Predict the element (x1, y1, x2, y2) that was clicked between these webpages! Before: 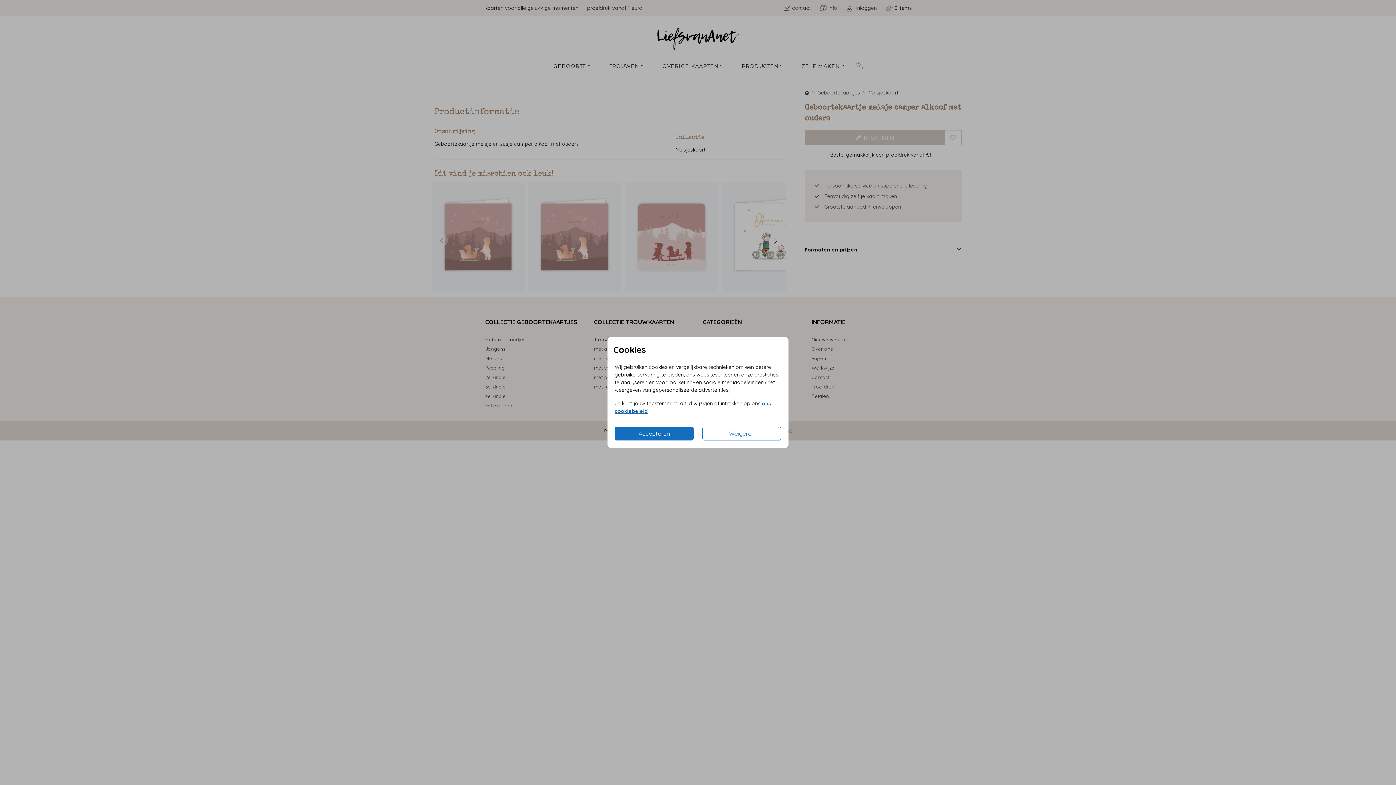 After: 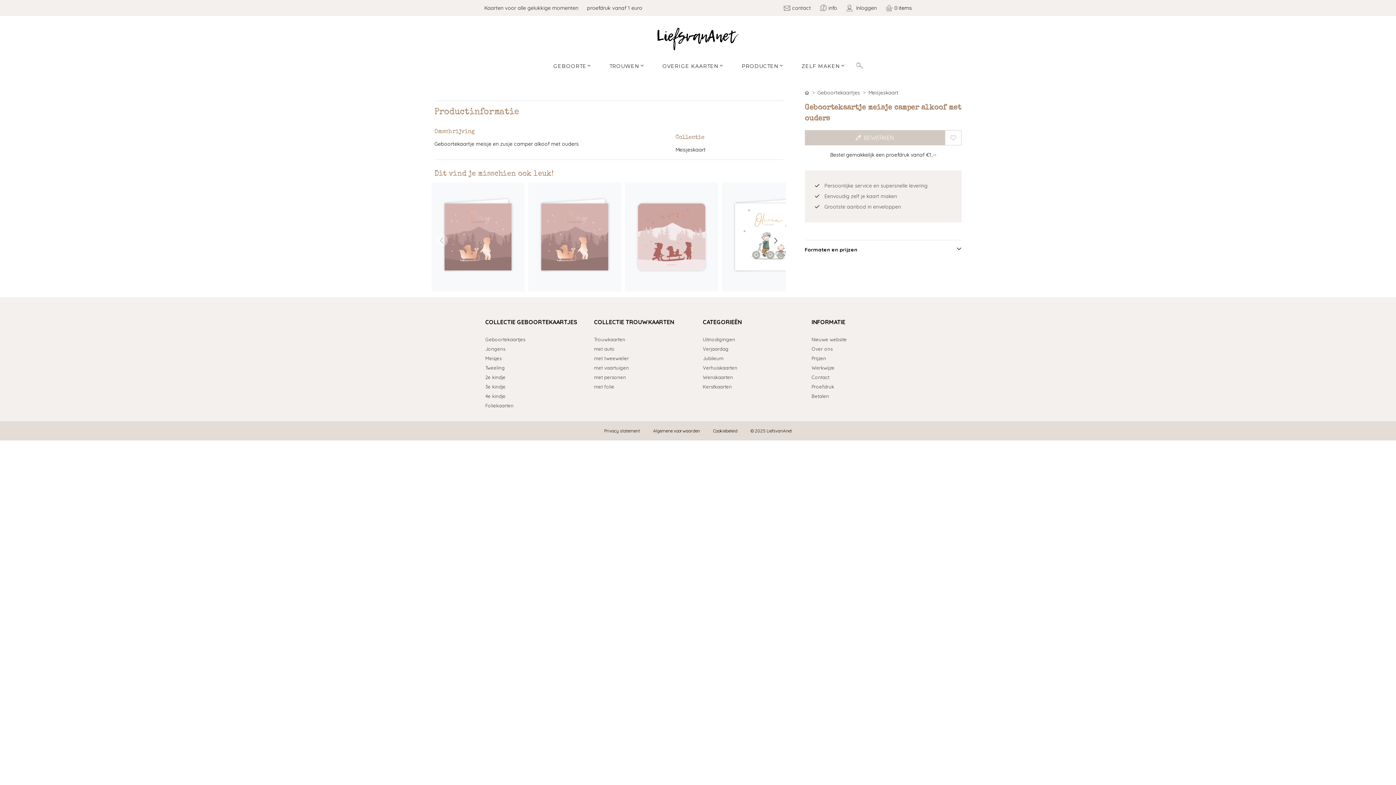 Action: label: Accepteren bbox: (614, 426, 693, 440)